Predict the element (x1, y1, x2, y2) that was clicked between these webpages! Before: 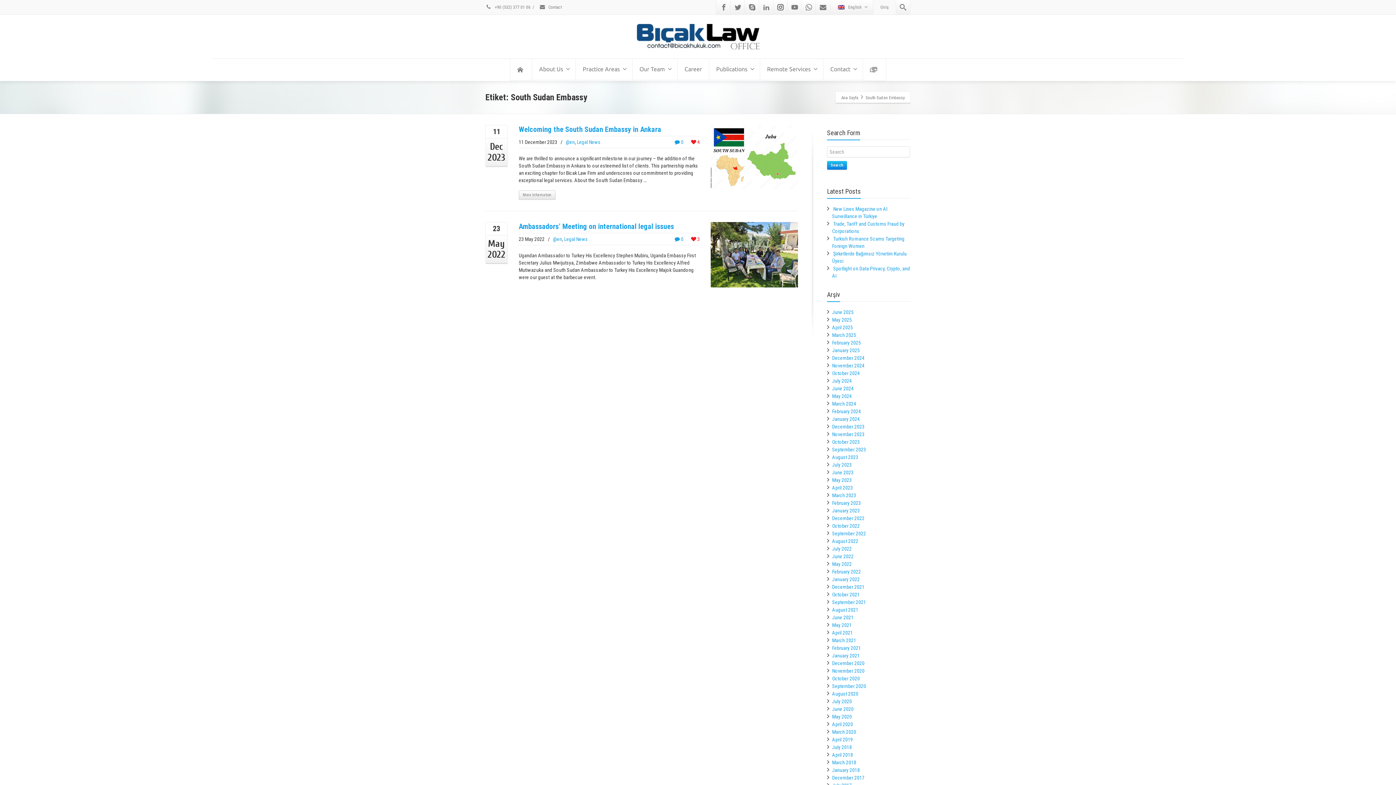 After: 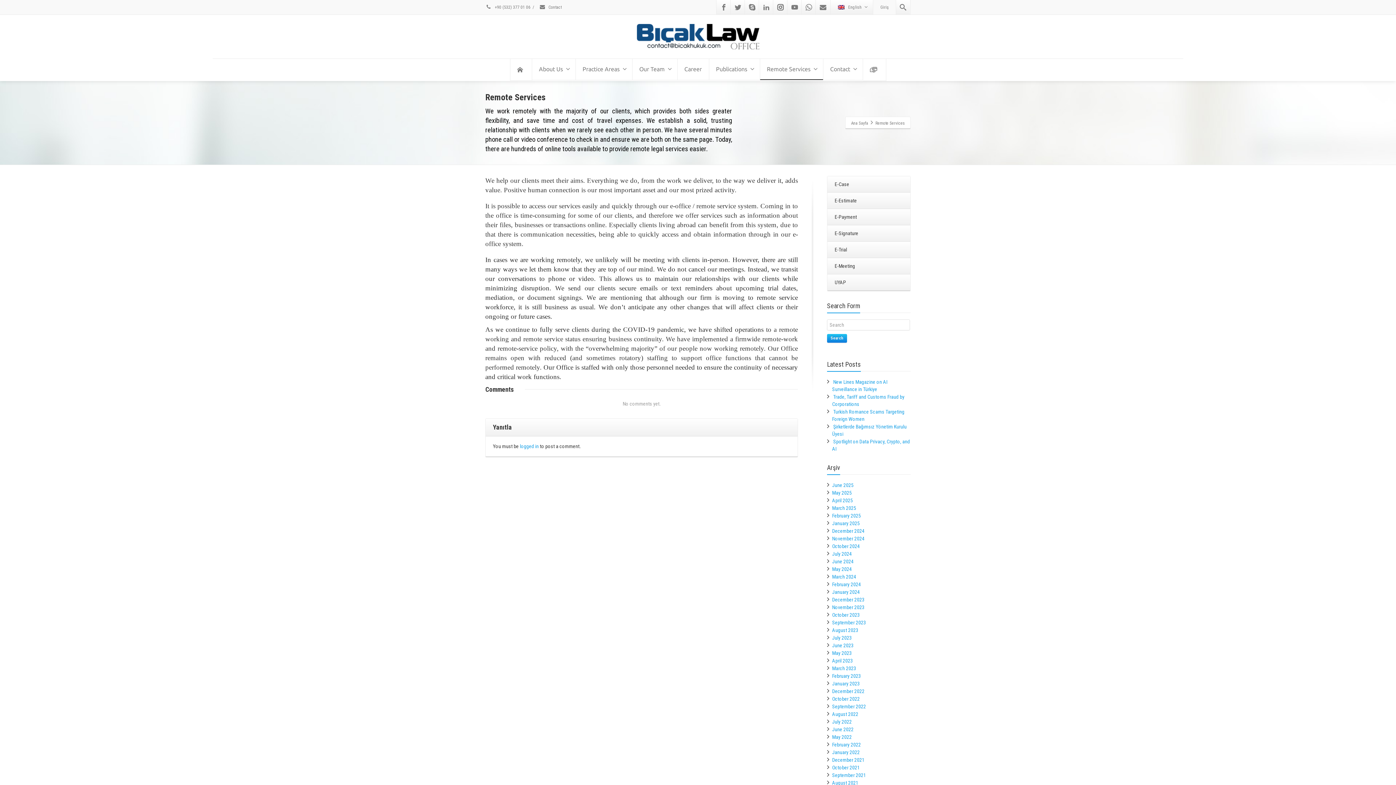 Action: label: Remote Services bbox: (760, 58, 823, 80)